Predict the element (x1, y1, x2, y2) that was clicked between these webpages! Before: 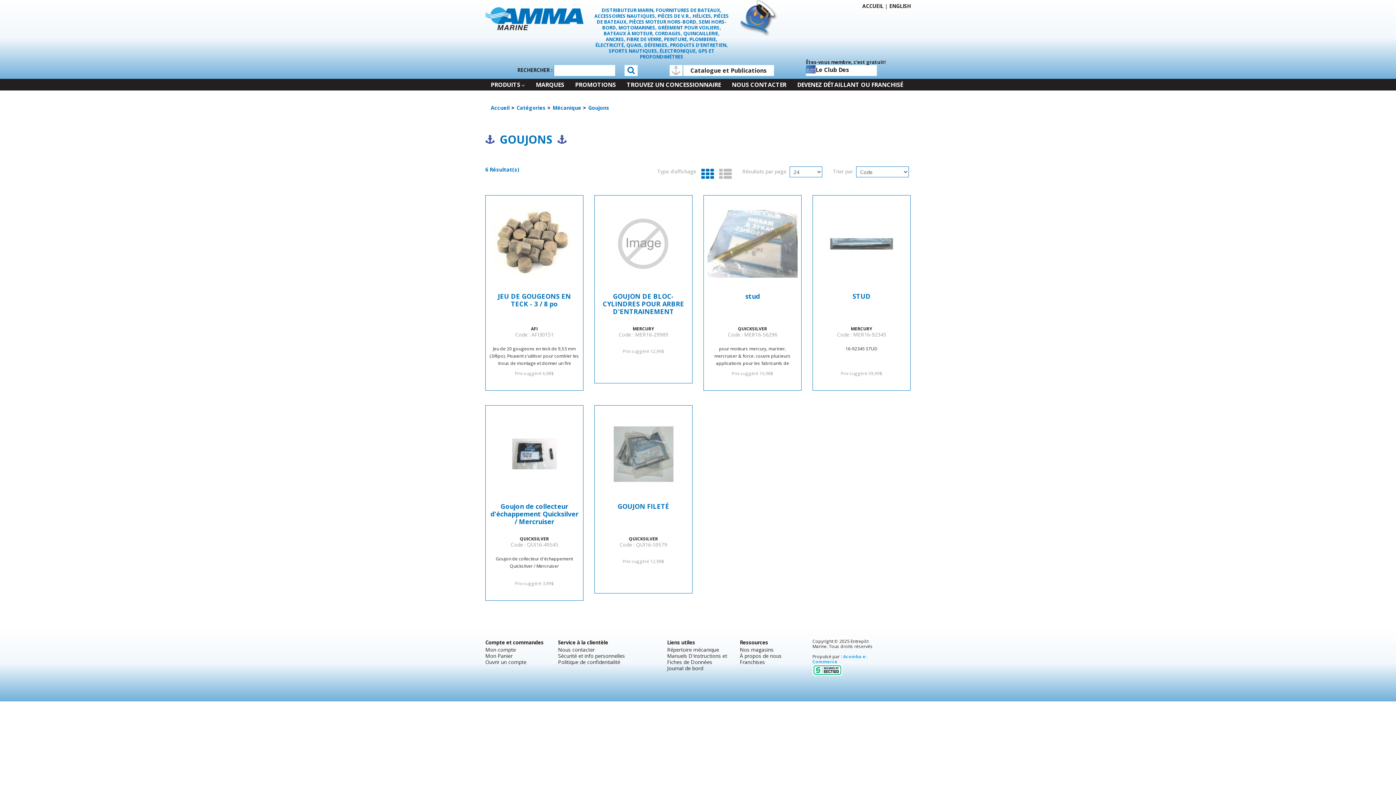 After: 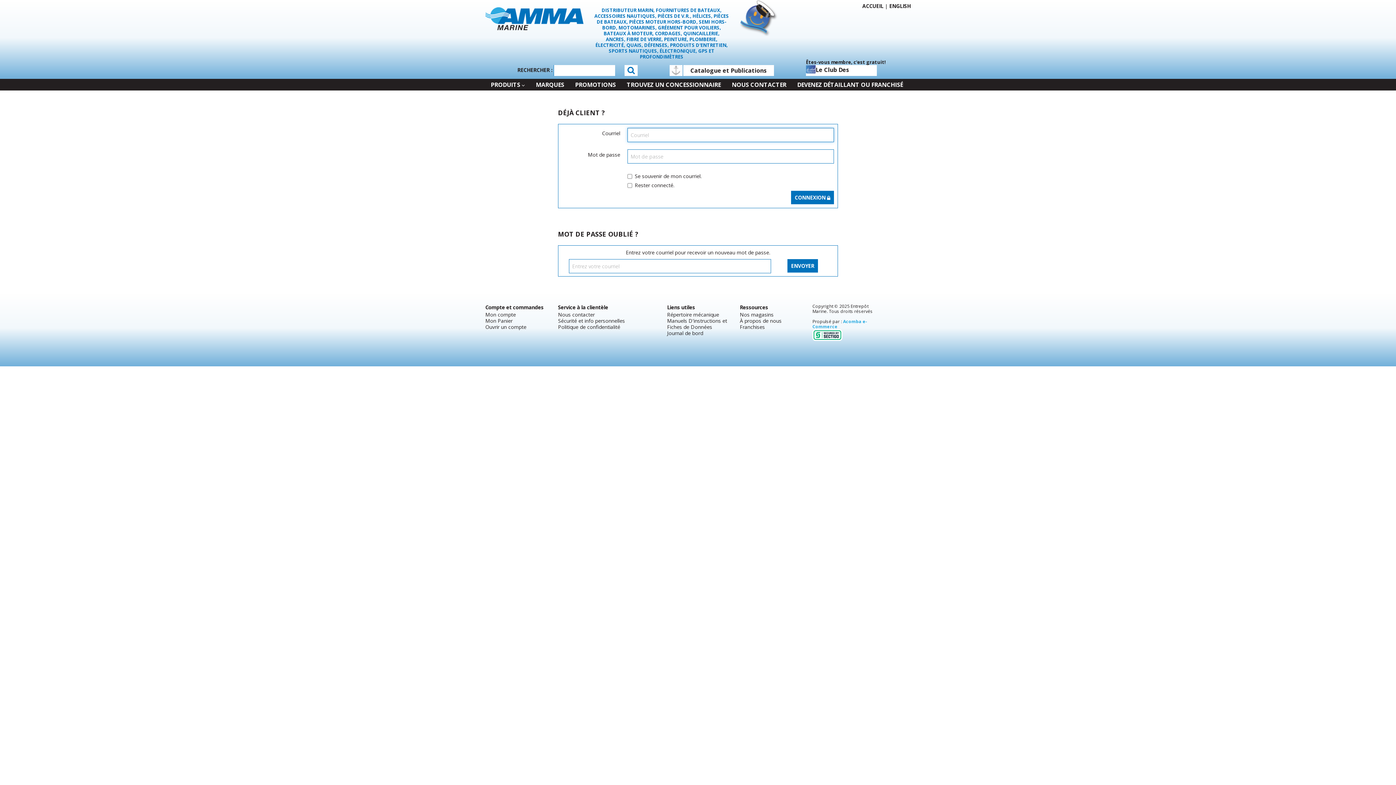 Action: label: Mon compte bbox: (485, 646, 516, 653)